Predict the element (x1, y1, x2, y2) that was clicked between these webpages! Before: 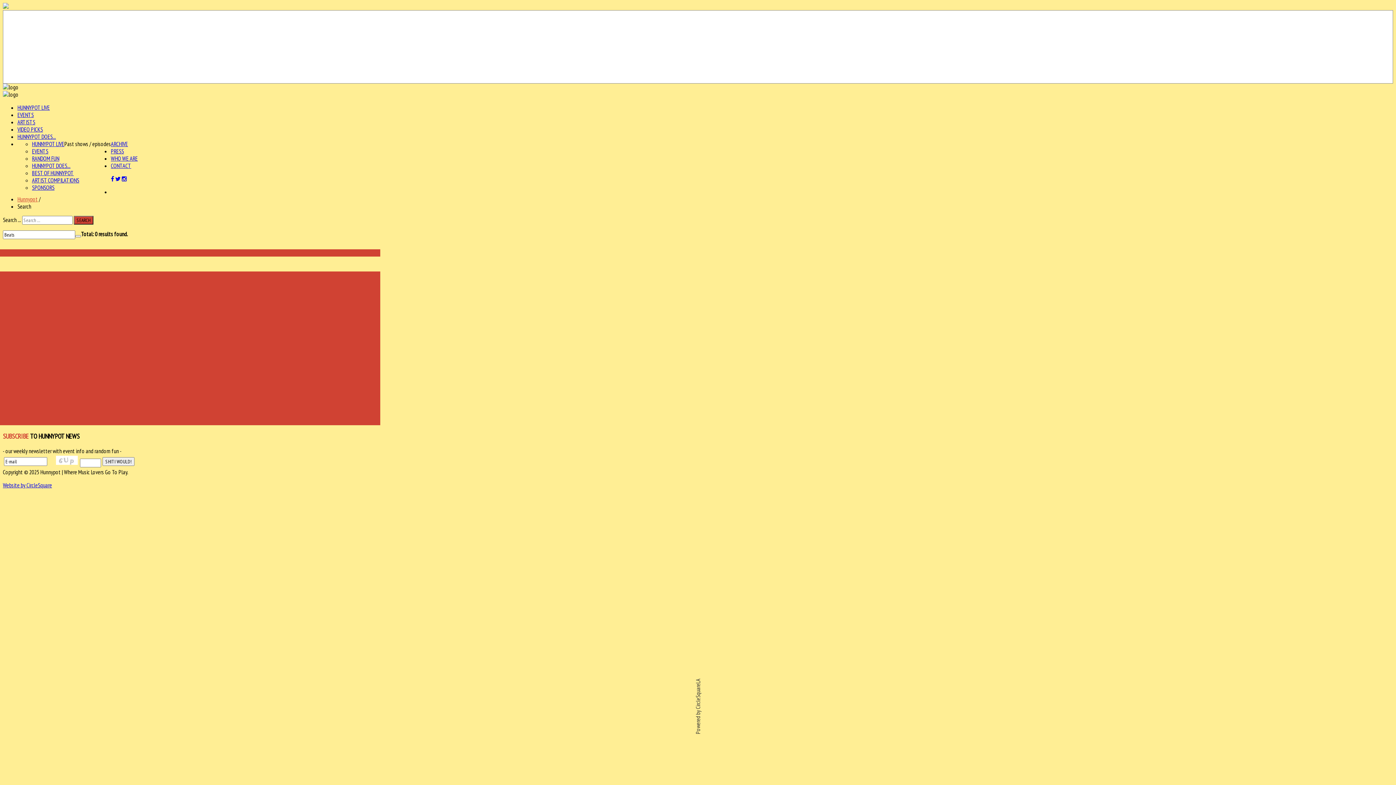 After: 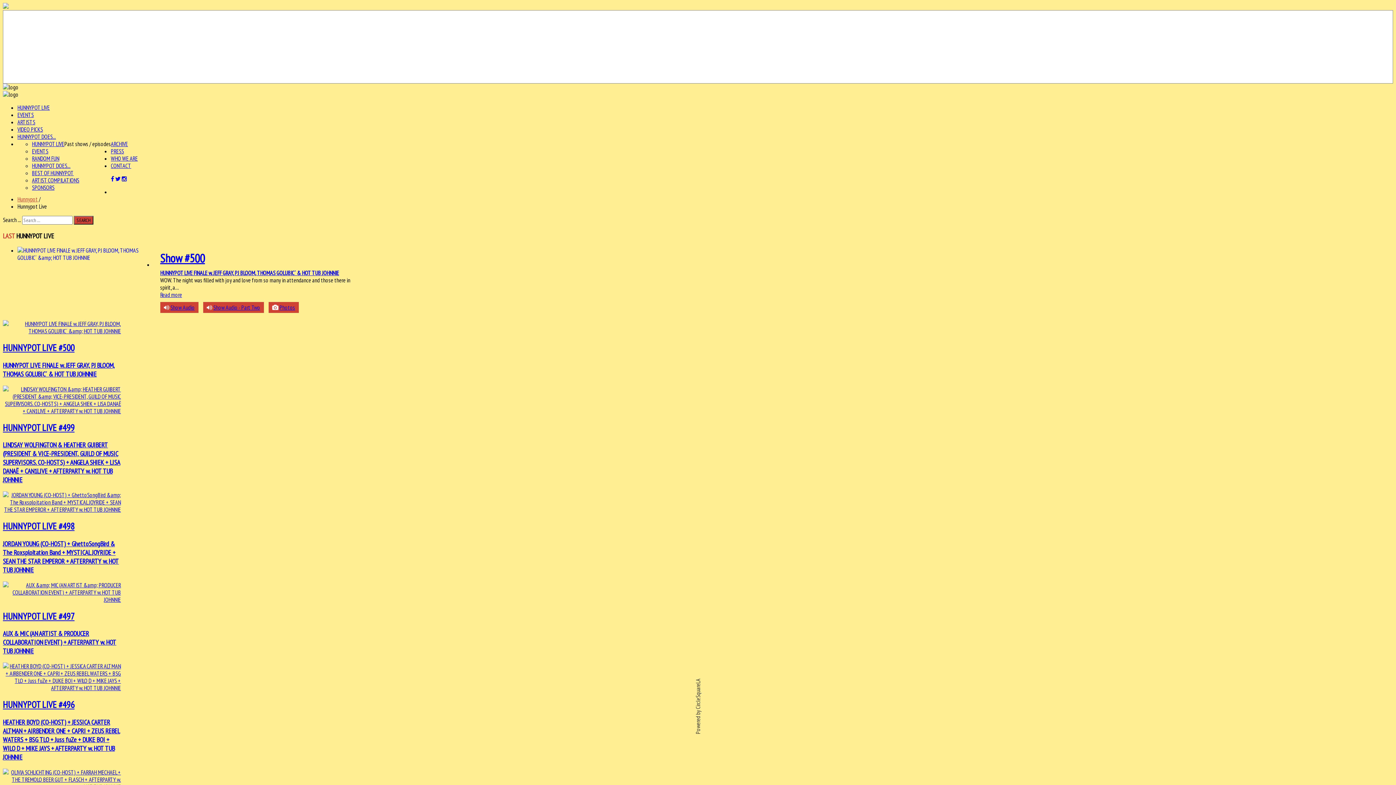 Action: label: HUNNYPOT LIVE bbox: (17, 104, 49, 111)